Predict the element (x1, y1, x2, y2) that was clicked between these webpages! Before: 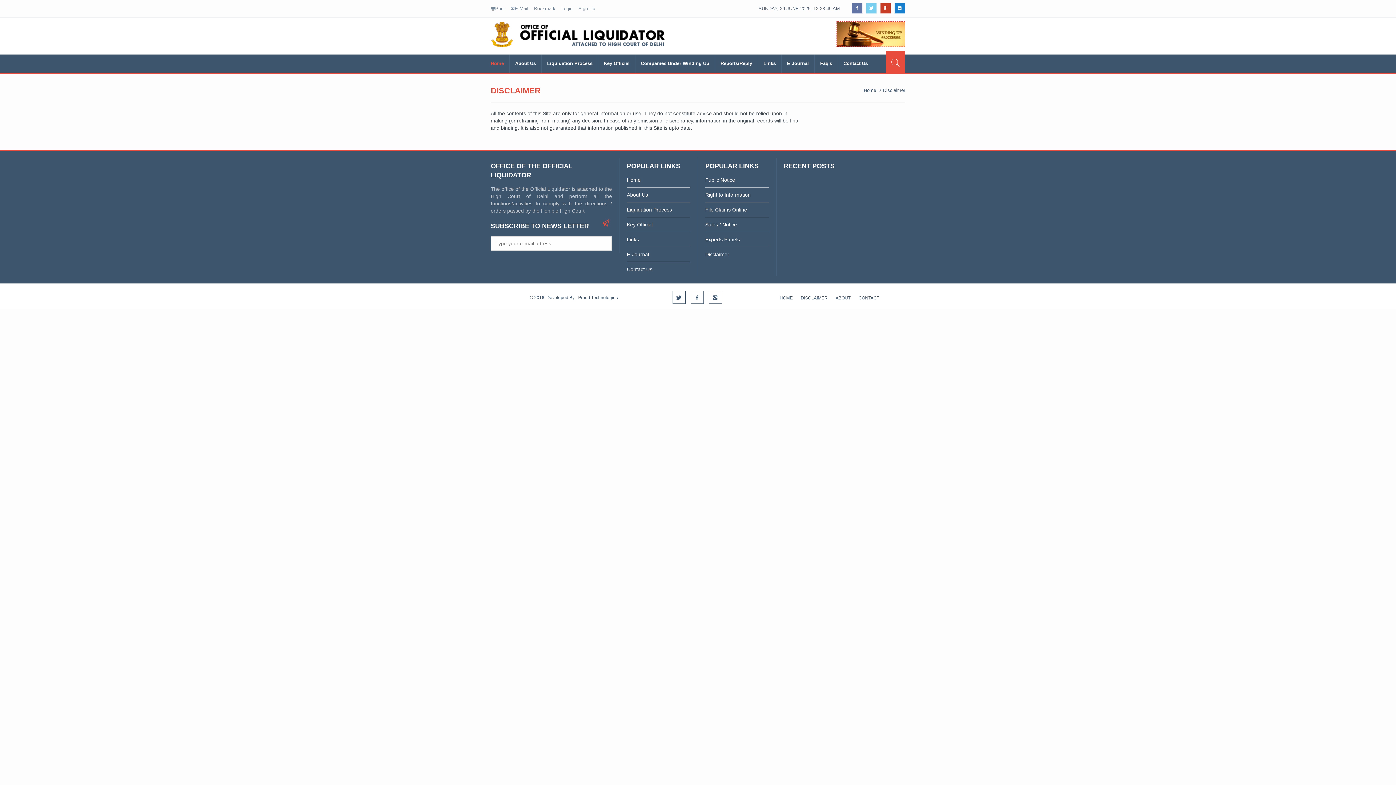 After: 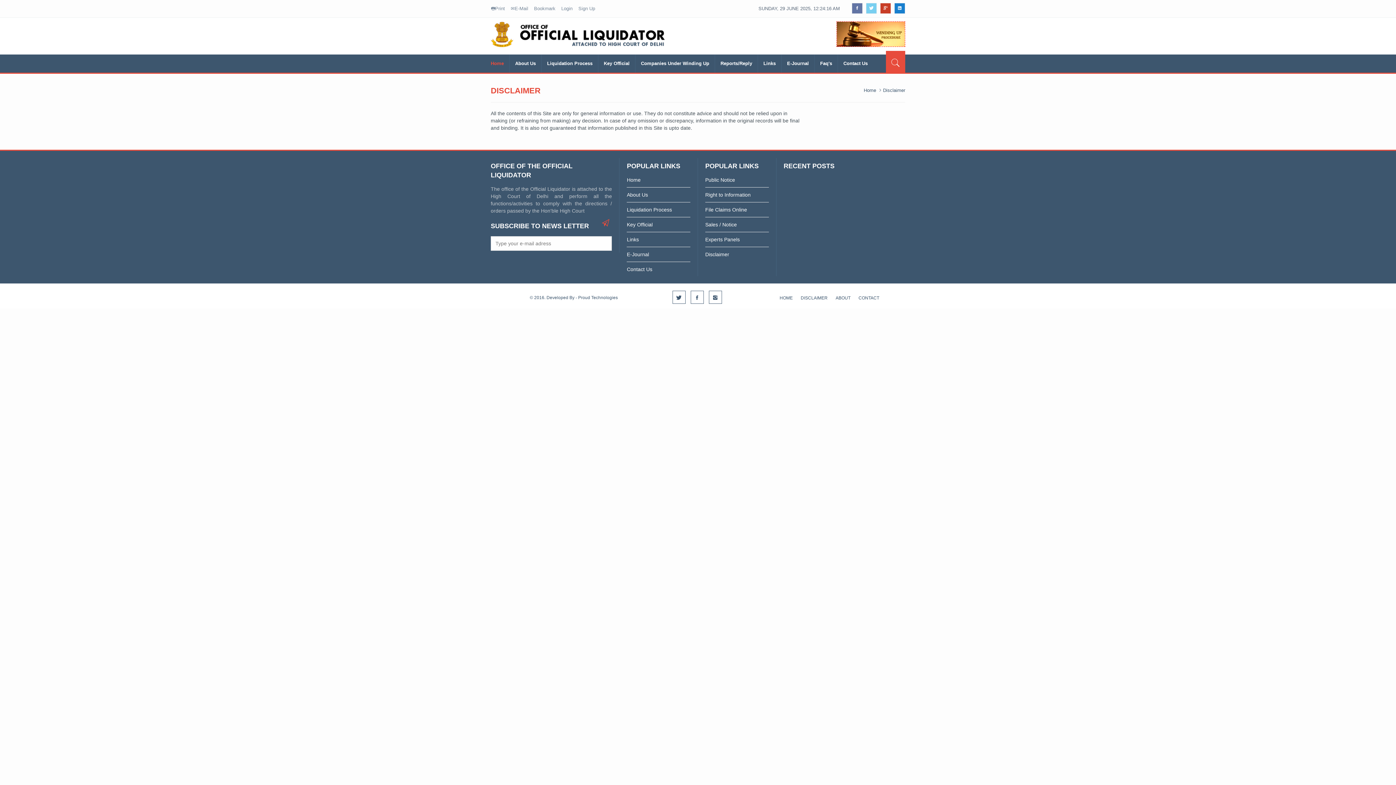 Action: bbox: (799, 292, 829, 300) label: DISCLAIMER